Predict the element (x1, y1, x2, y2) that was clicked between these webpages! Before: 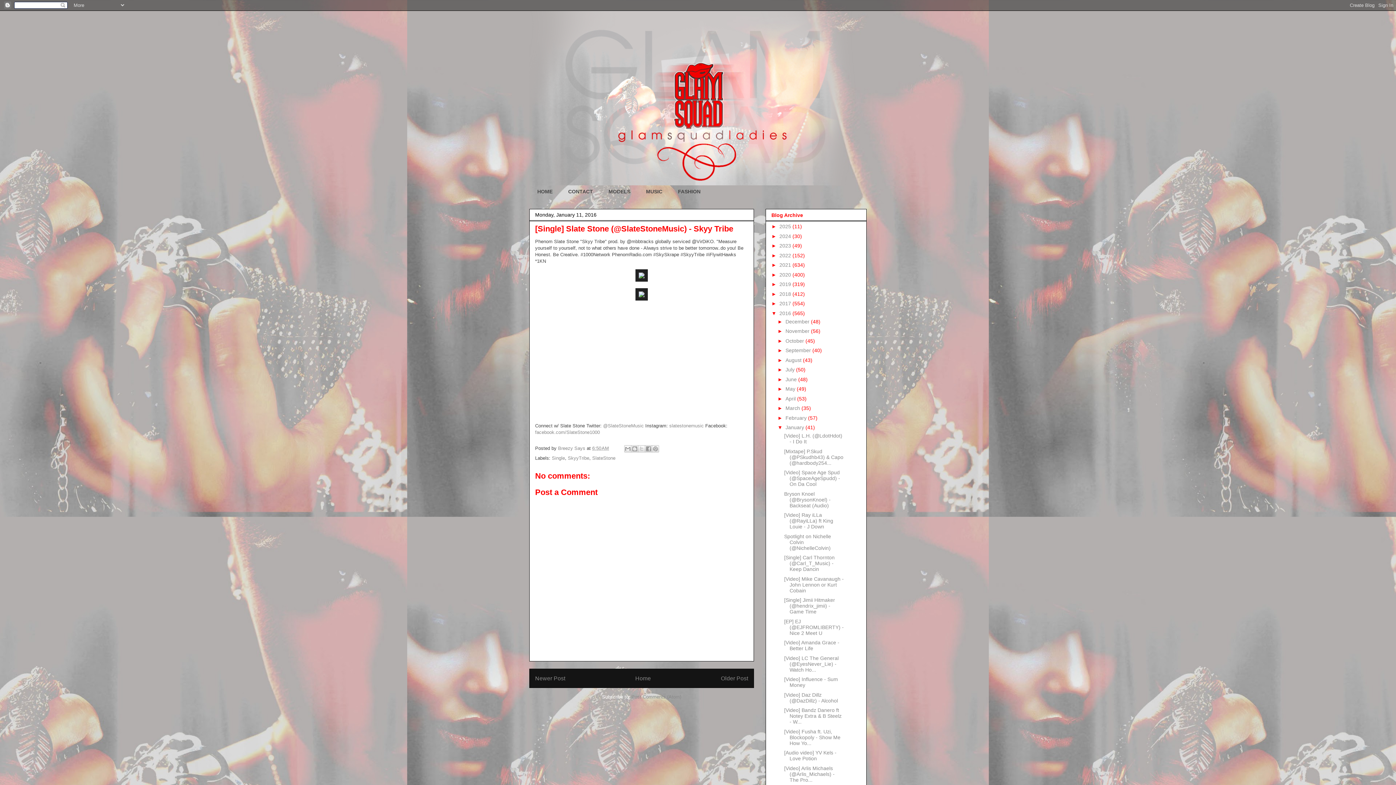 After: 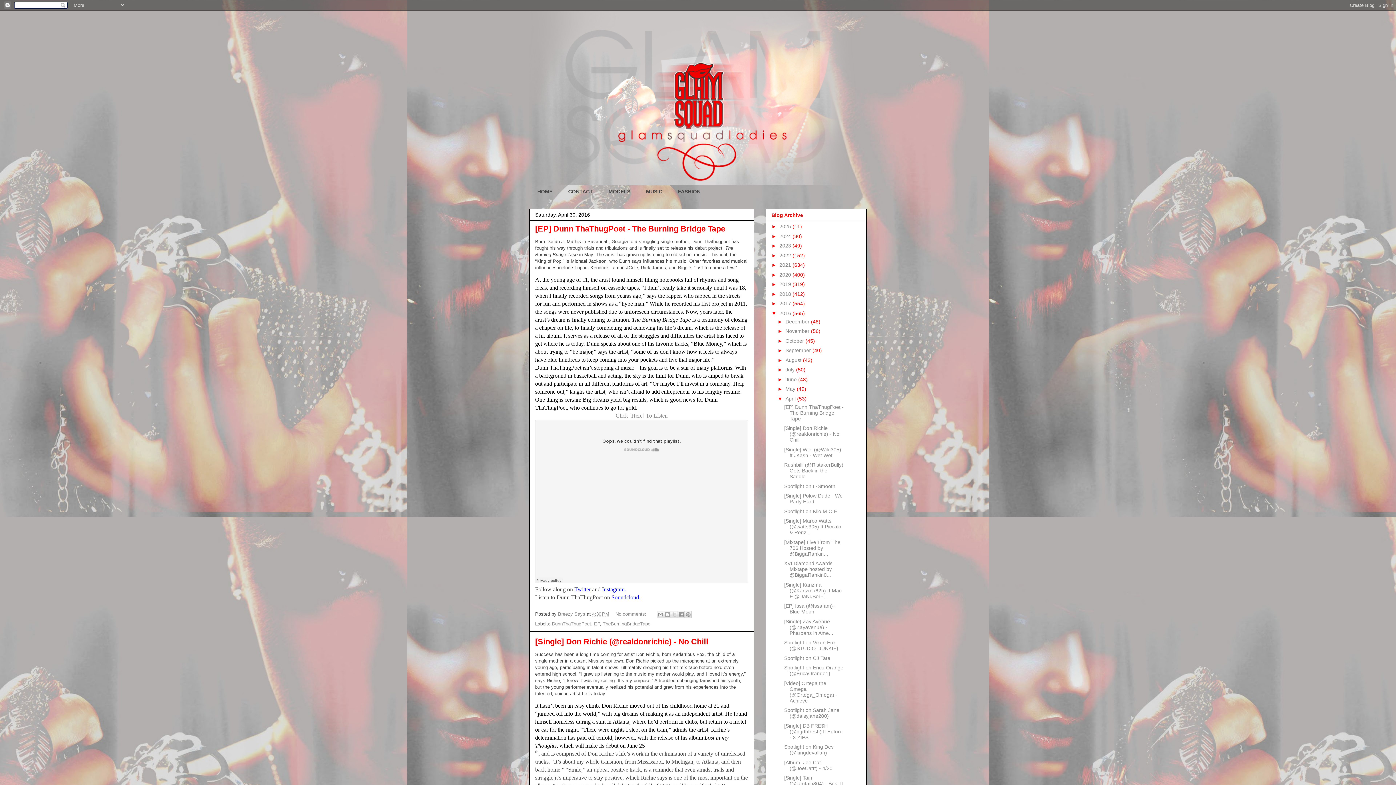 Action: bbox: (785, 395, 797, 401) label: April 